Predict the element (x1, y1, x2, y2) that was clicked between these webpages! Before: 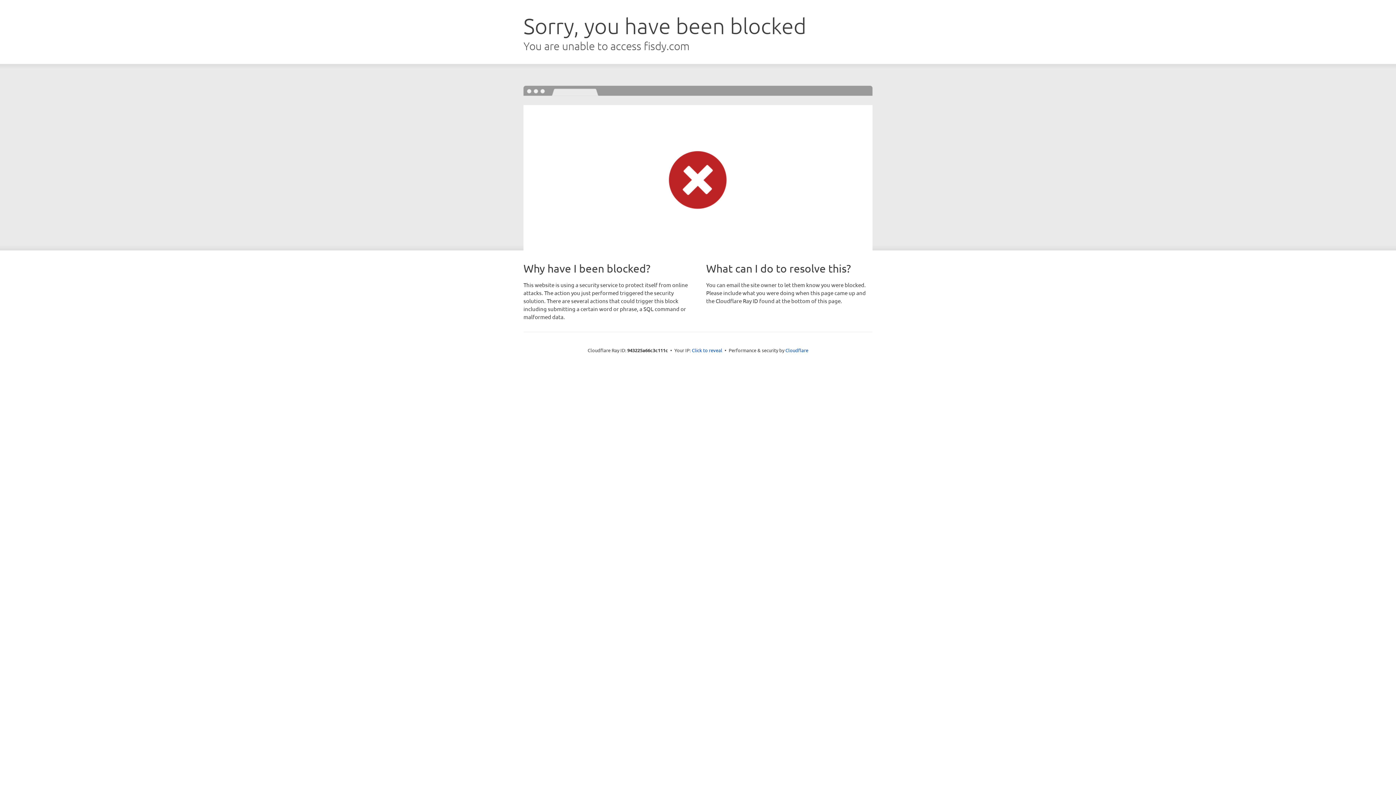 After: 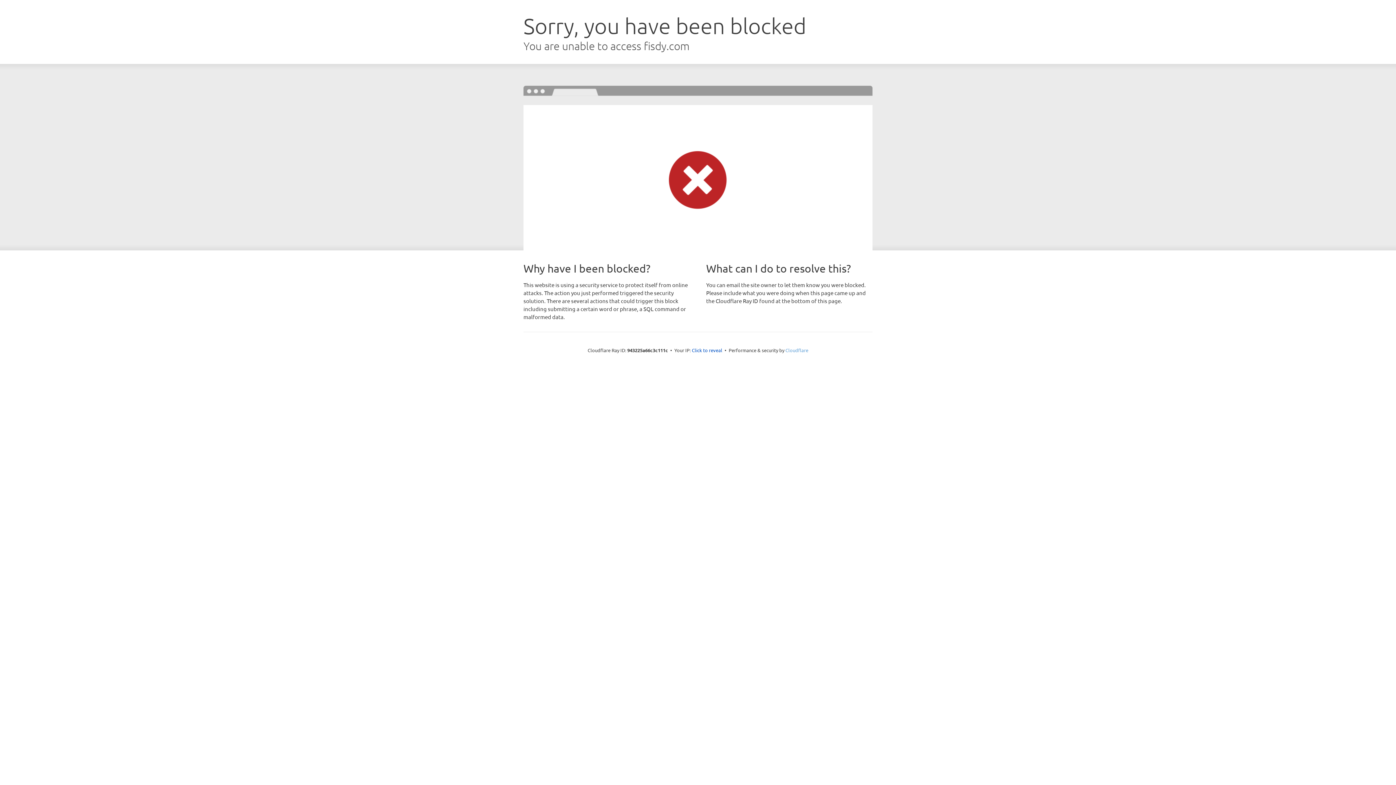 Action: bbox: (785, 347, 808, 353) label: Cloudflare